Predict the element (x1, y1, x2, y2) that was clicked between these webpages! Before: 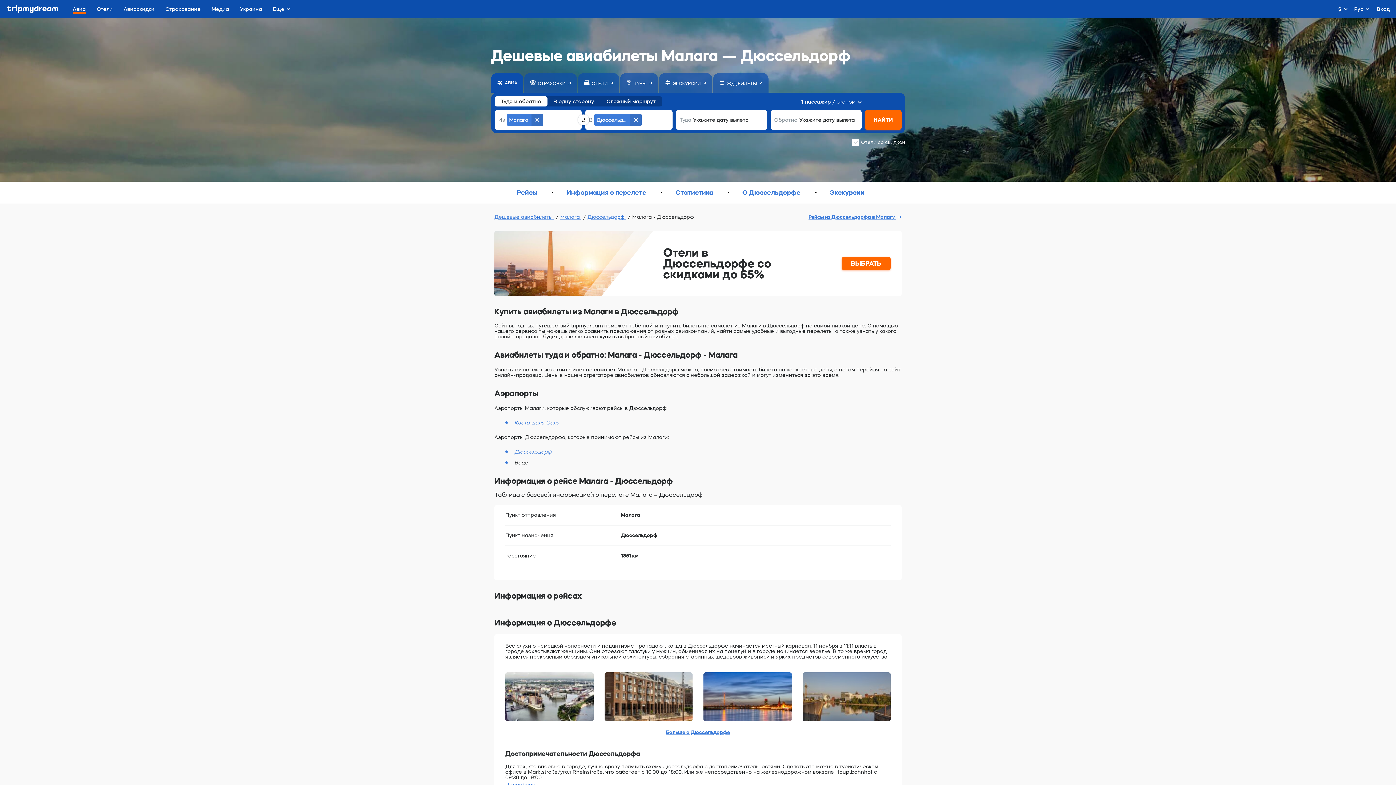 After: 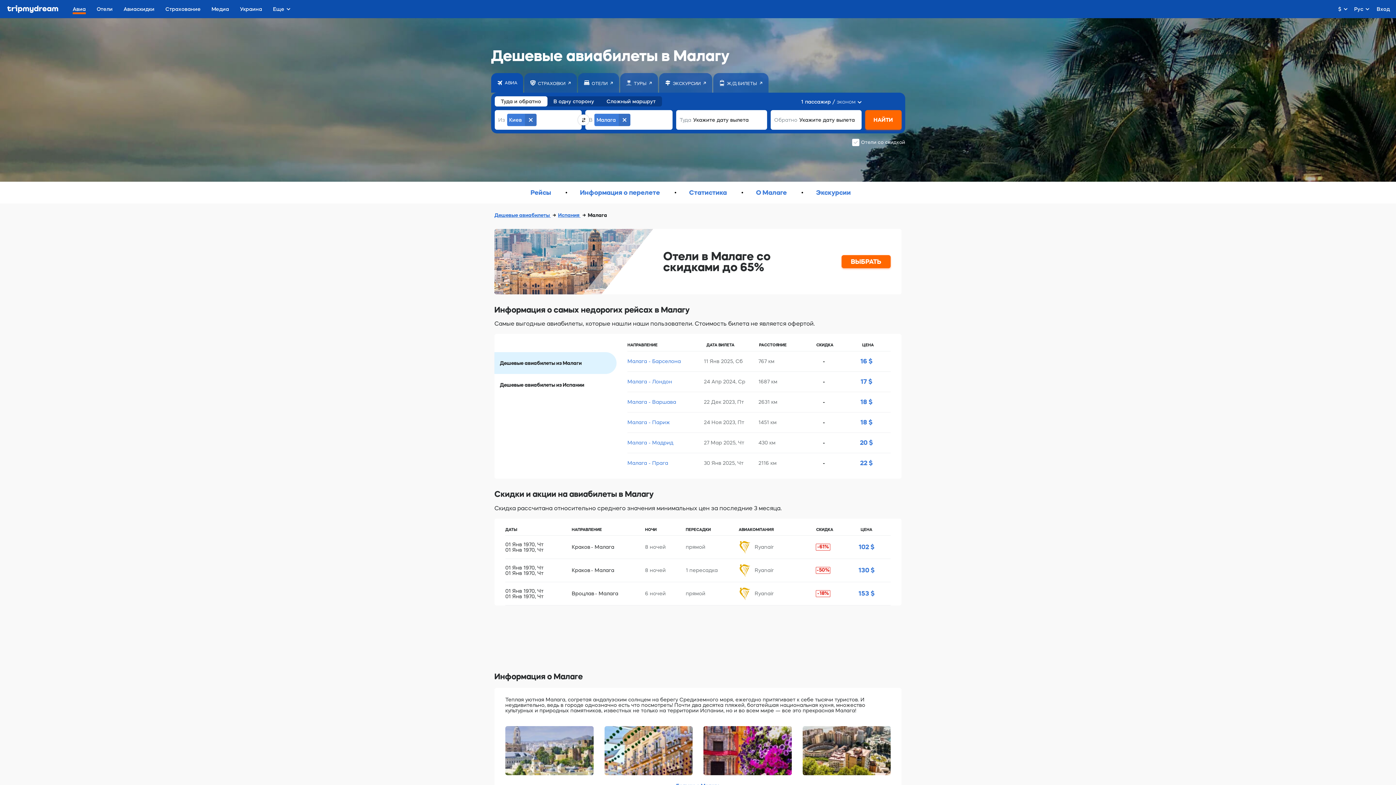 Action: label: Малага  bbox: (560, 214, 587, 220)